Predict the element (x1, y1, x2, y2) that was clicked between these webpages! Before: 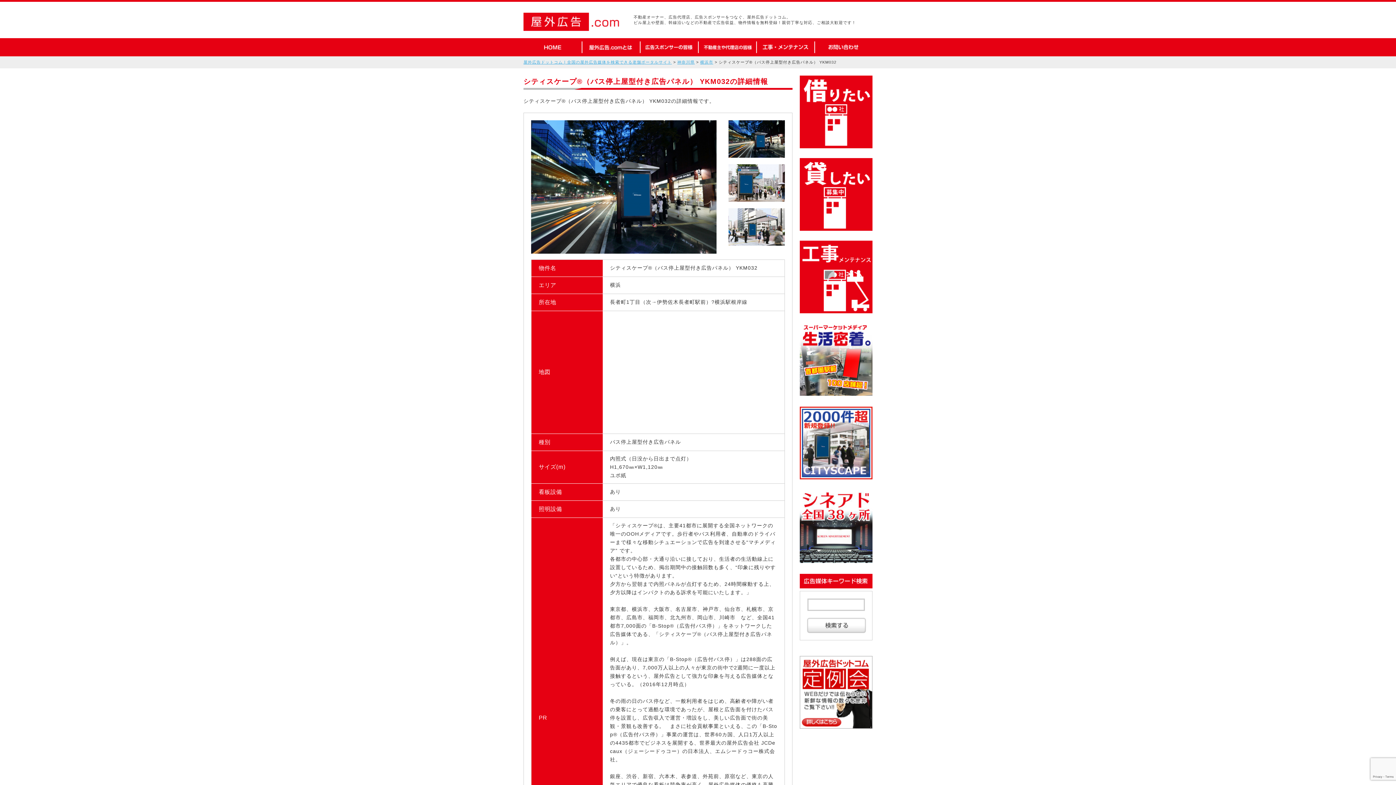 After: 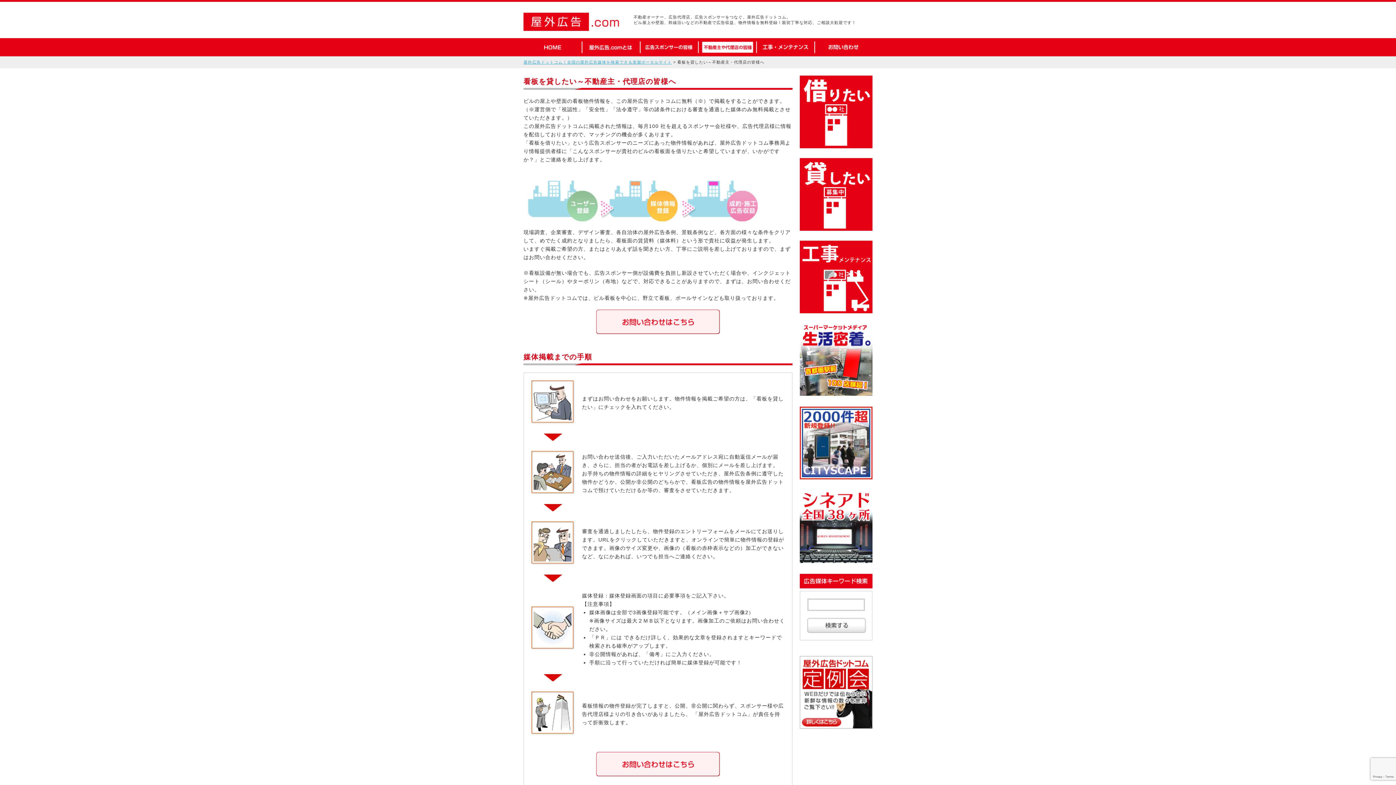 Action: bbox: (698, 38, 756, 56) label: 不動産オーナーや代理店の皆様